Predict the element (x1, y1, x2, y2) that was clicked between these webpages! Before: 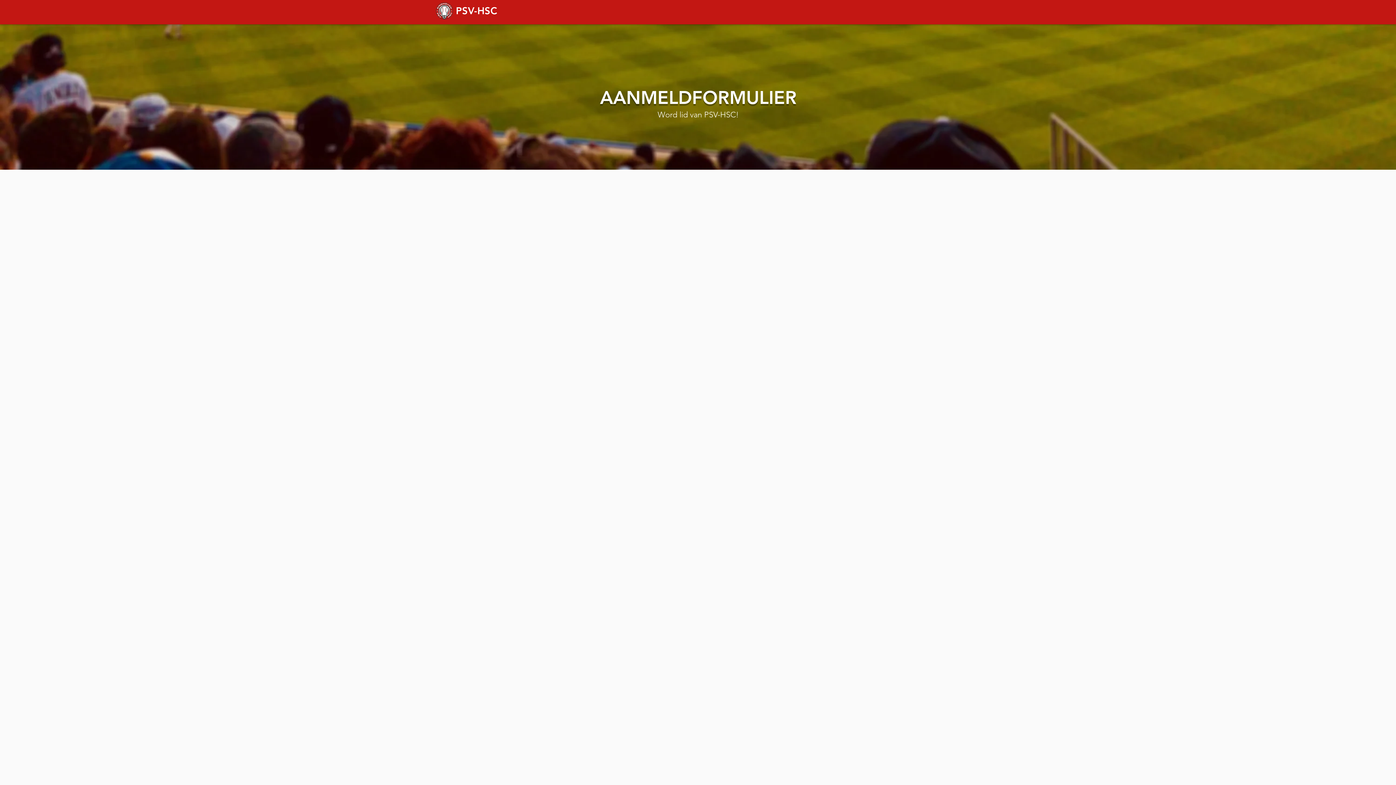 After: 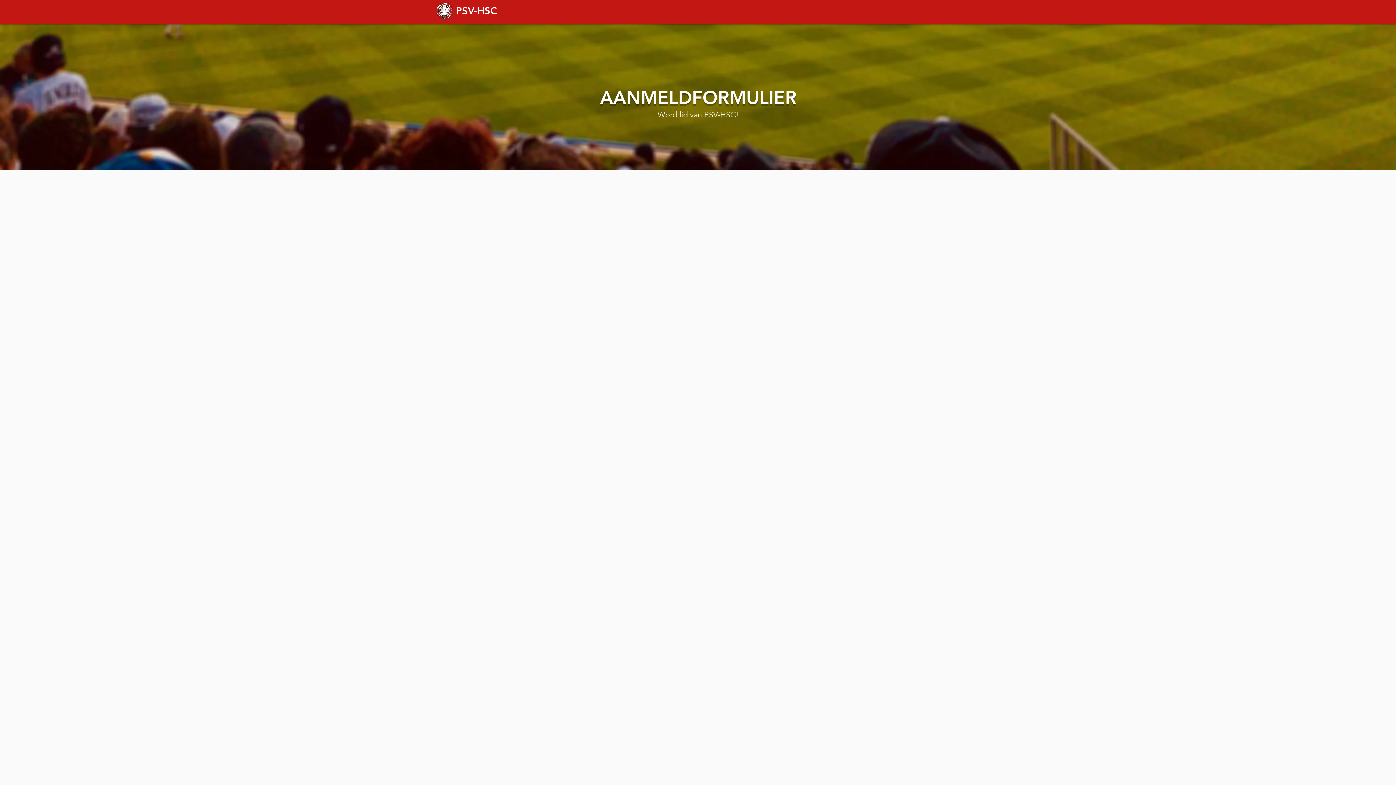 Action: bbox: (761, 7, 811, 18) label: MEDIA